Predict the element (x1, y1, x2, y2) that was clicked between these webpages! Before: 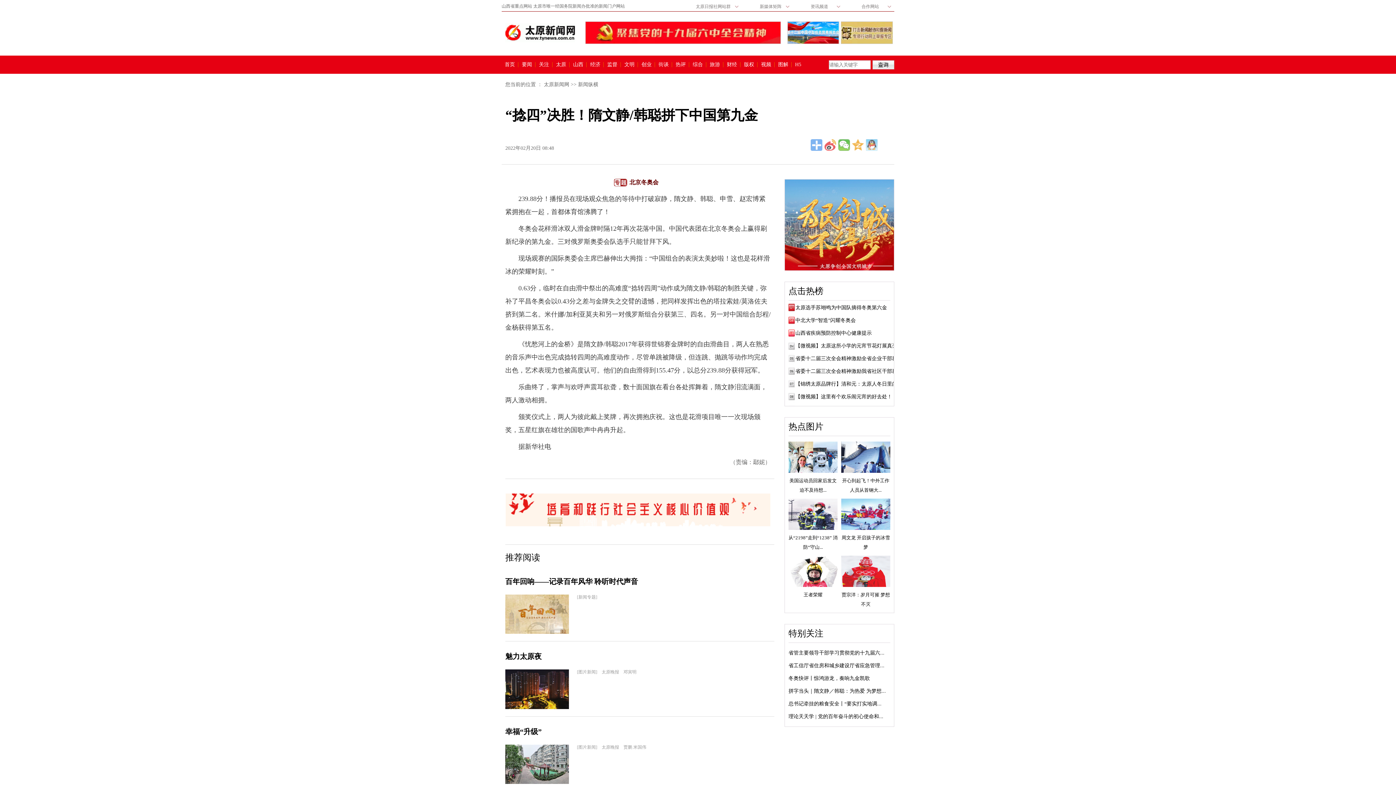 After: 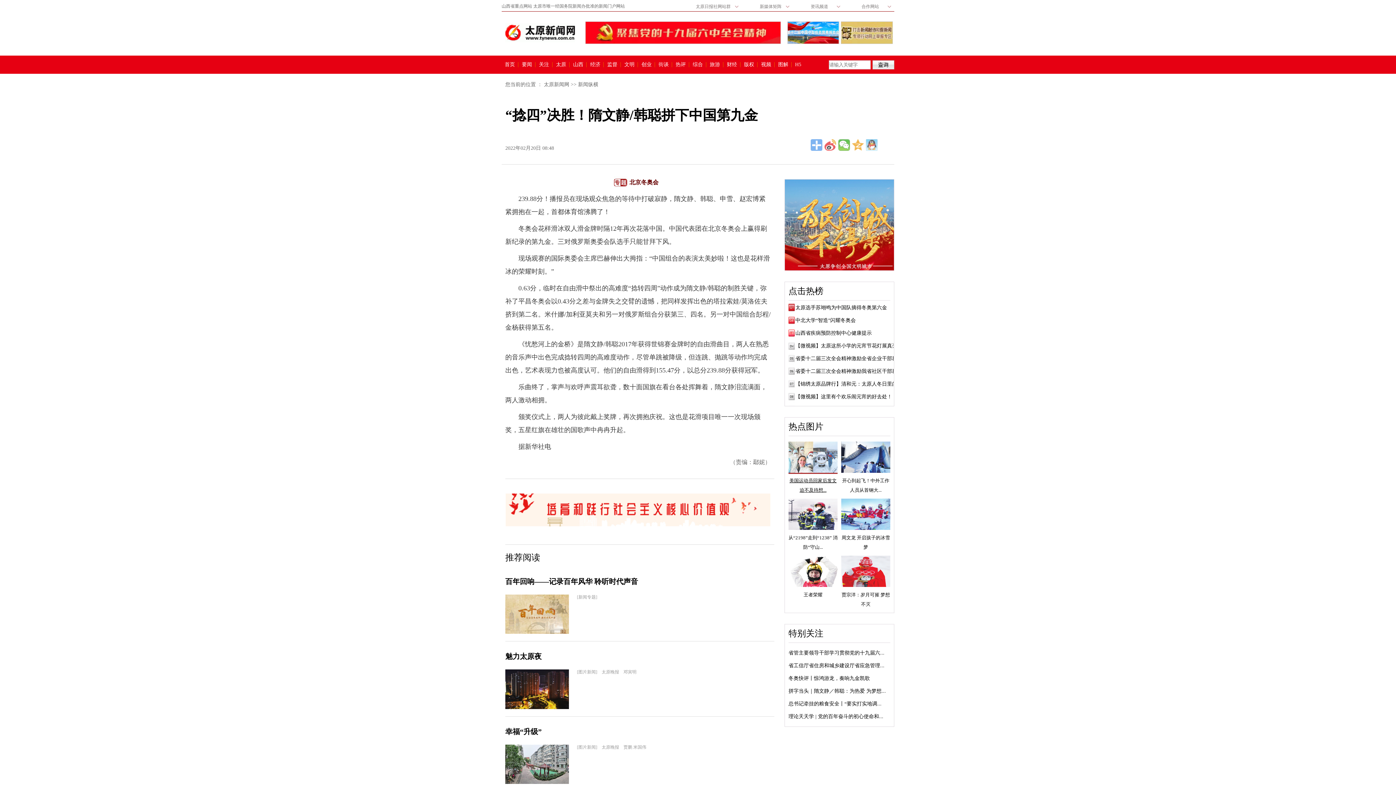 Action: bbox: (788, 468, 837, 495) label: 美国运动员回家后发文 迫不及待想...